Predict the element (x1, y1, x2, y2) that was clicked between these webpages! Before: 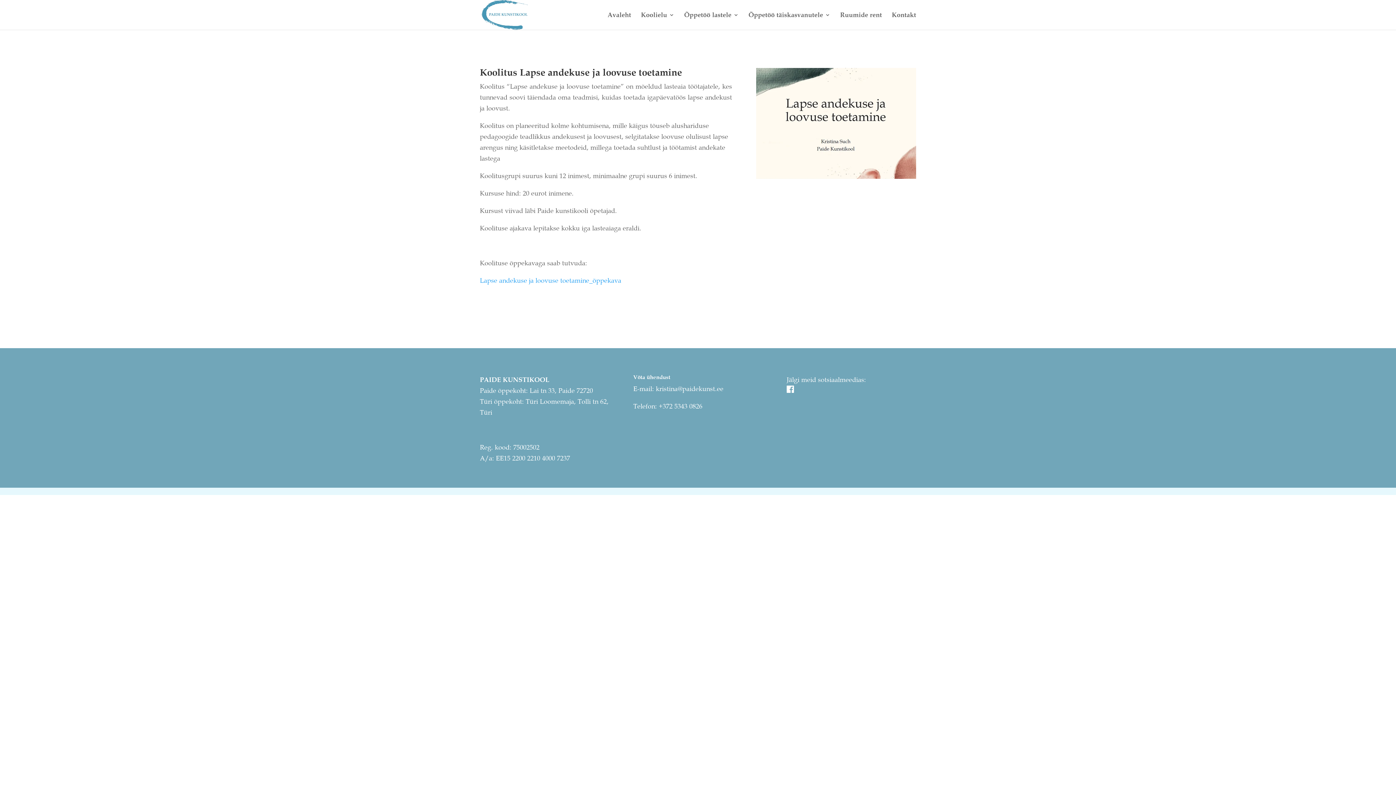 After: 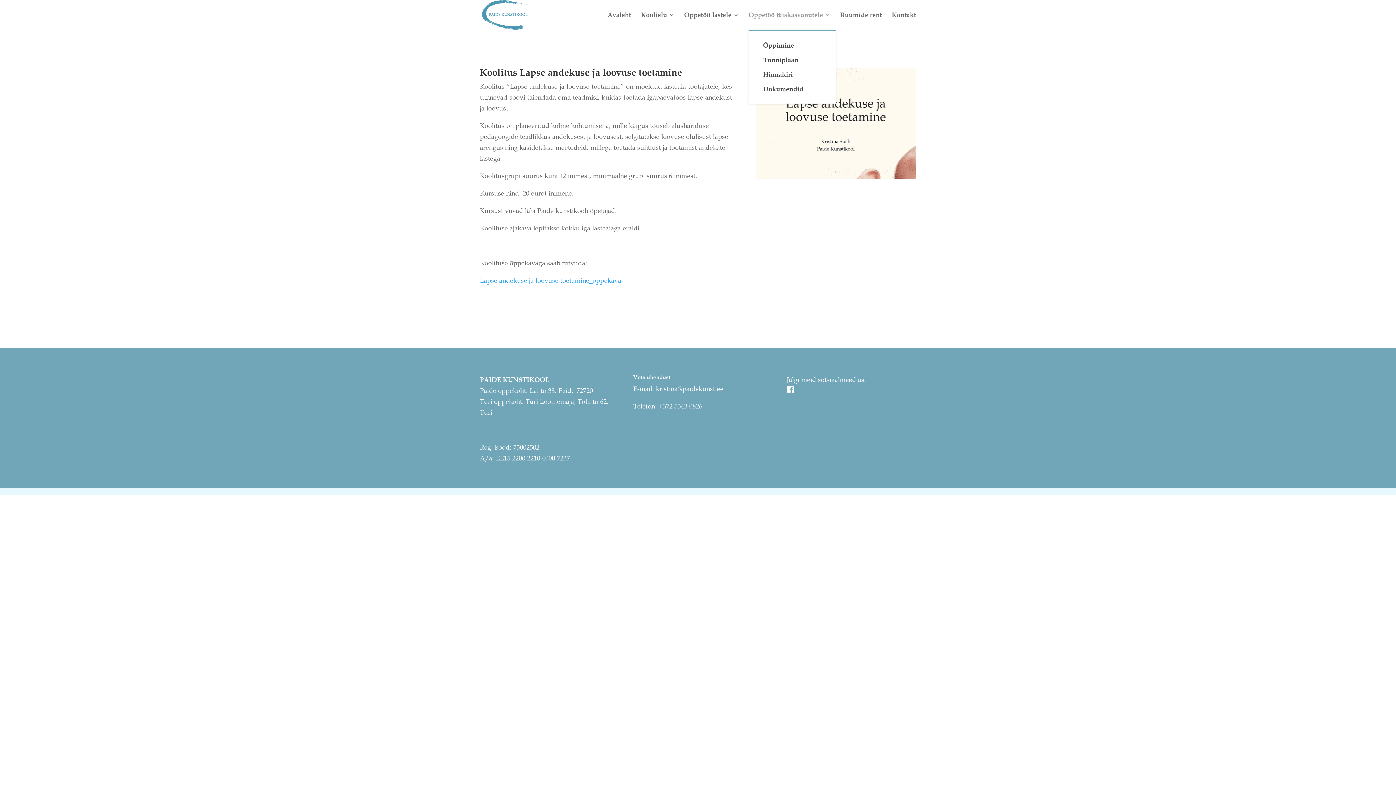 Action: label: Õppetöö täiskasvanutele bbox: (748, 12, 830, 29)